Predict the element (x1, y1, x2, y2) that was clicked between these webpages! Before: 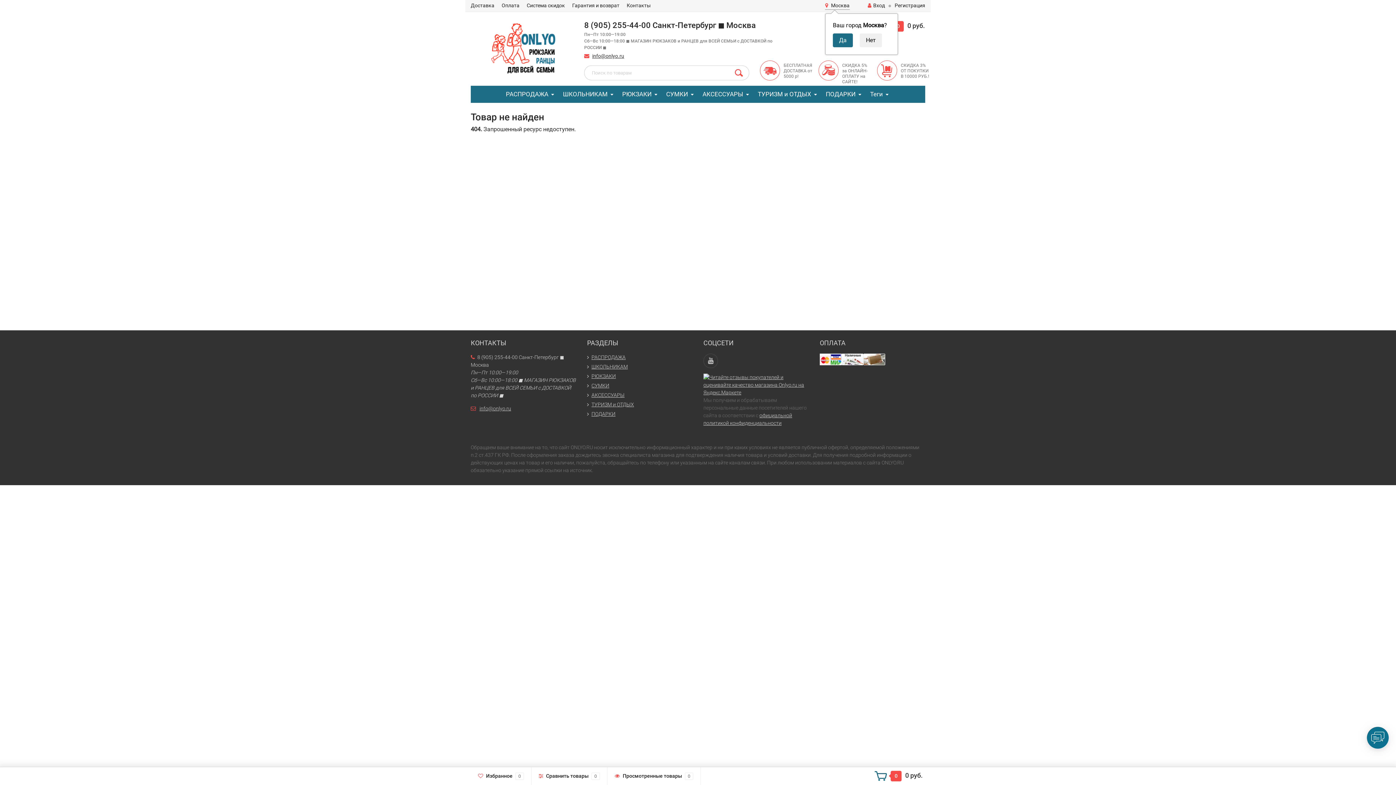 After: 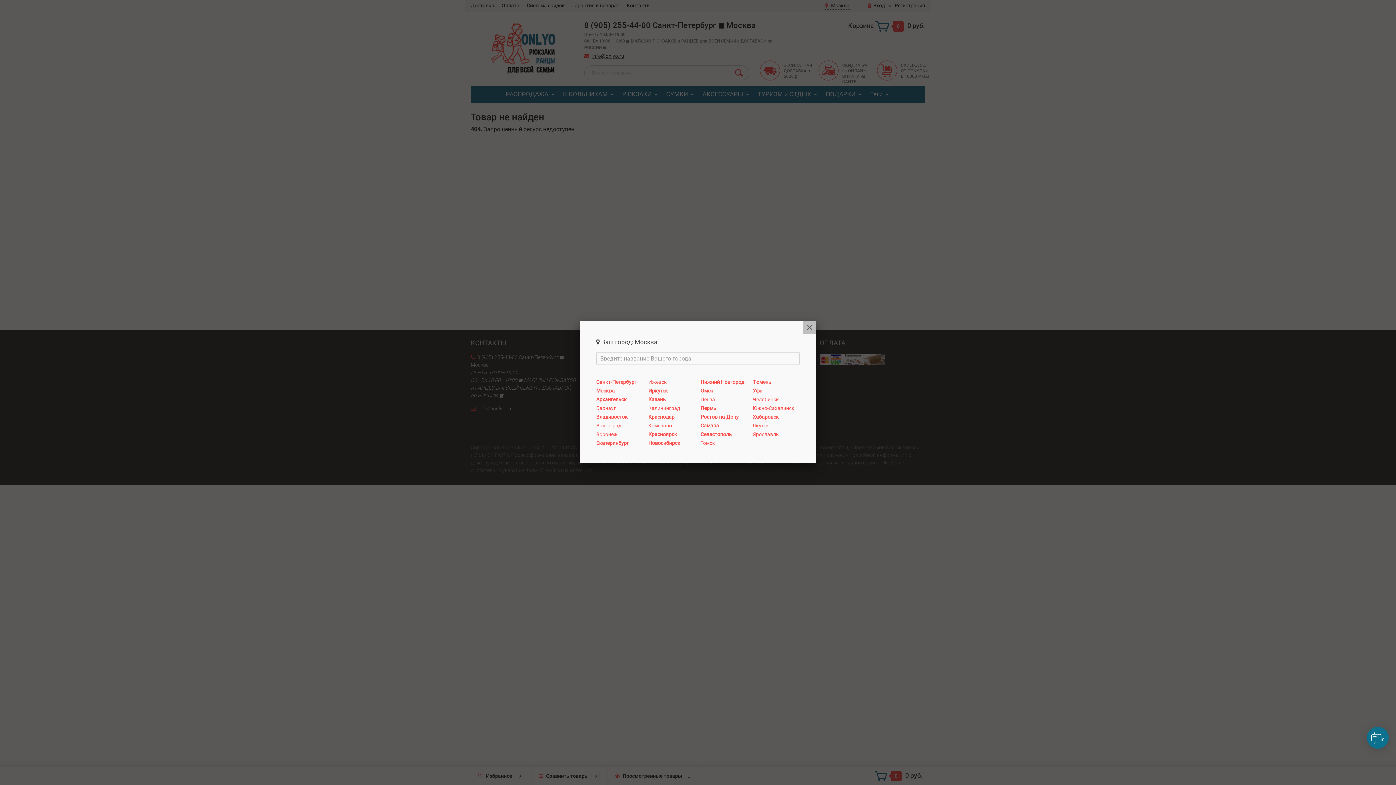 Action: bbox: (825, 1, 849, 9) label:  Москва